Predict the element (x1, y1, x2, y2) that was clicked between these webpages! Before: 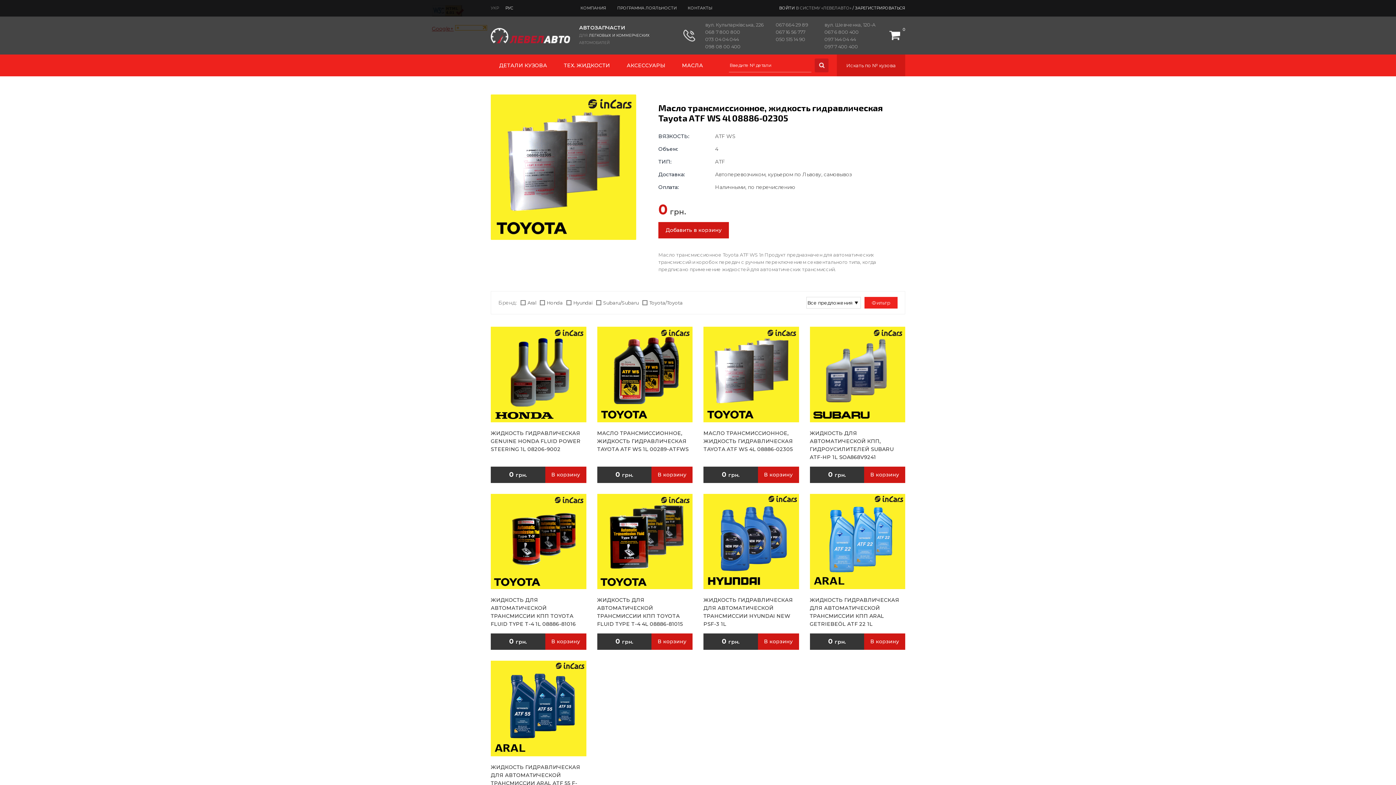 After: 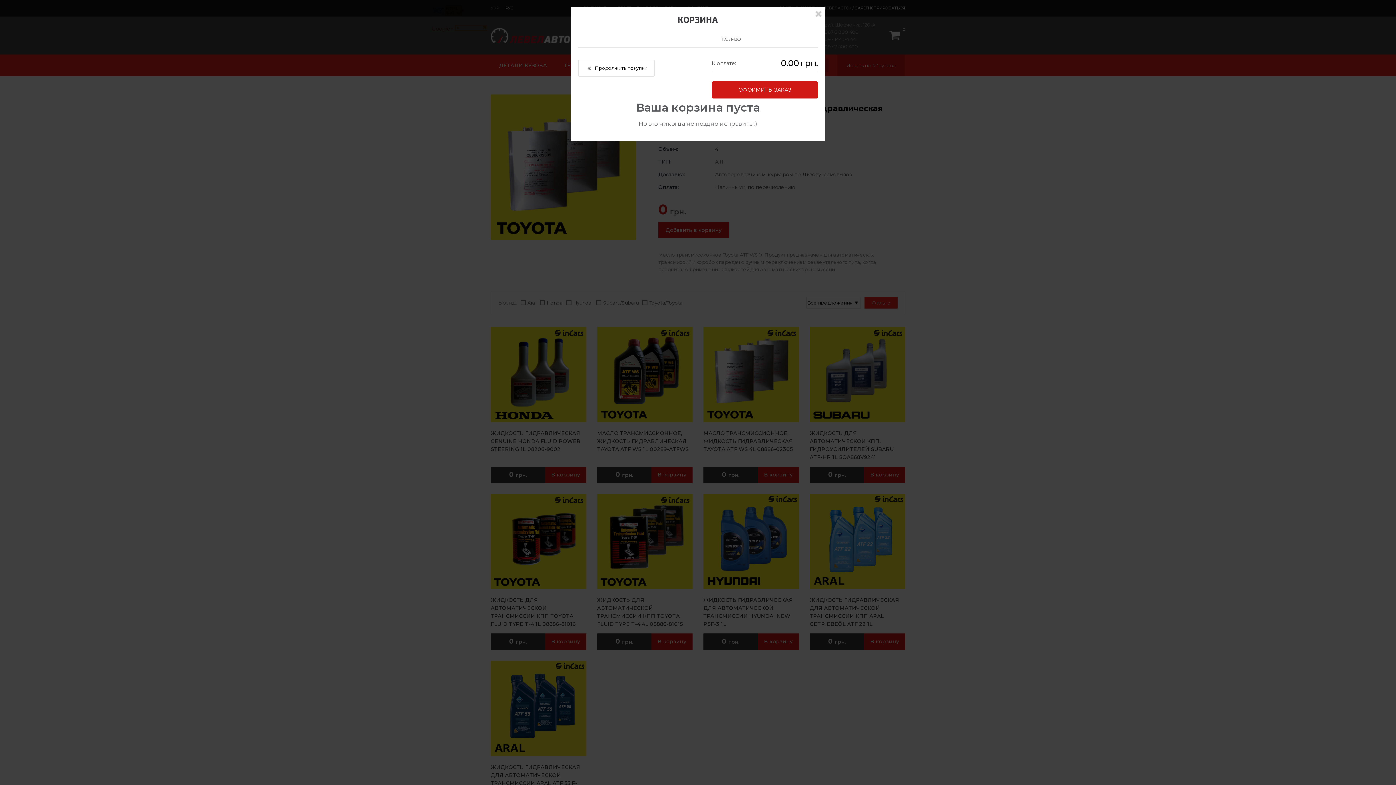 Action: bbox: (864, 633, 905, 650) label: В корзину